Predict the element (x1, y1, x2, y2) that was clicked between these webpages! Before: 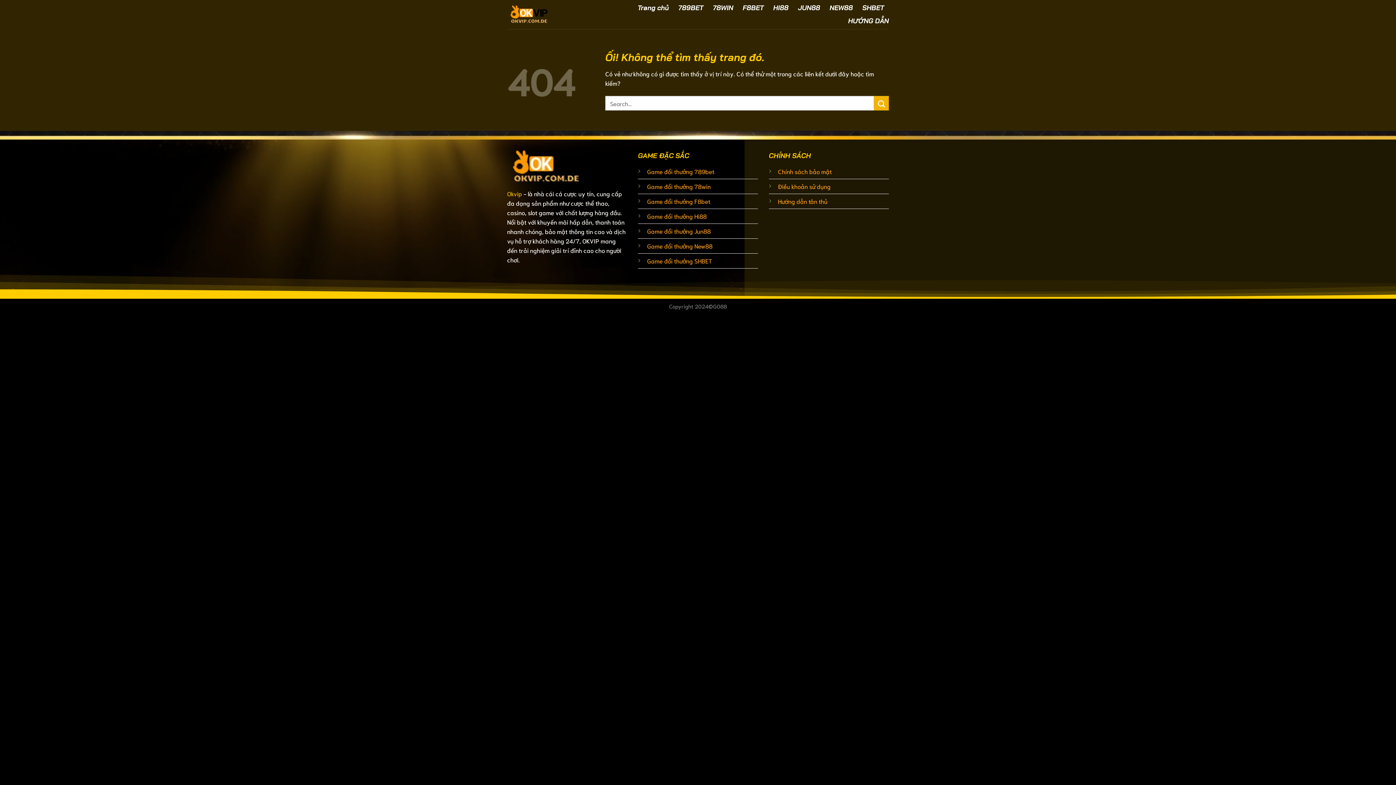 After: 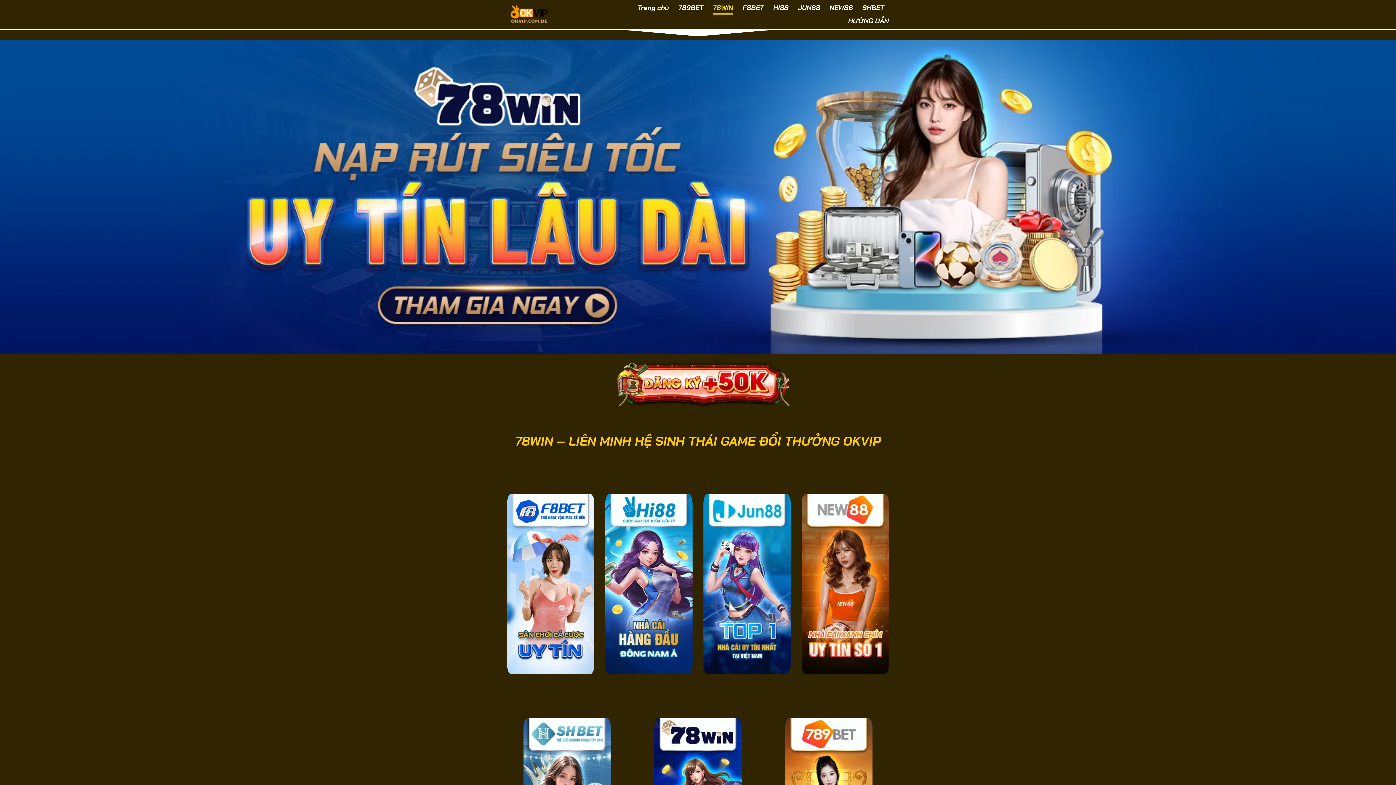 Action: bbox: (713, 1, 733, 14) label: 78WIN